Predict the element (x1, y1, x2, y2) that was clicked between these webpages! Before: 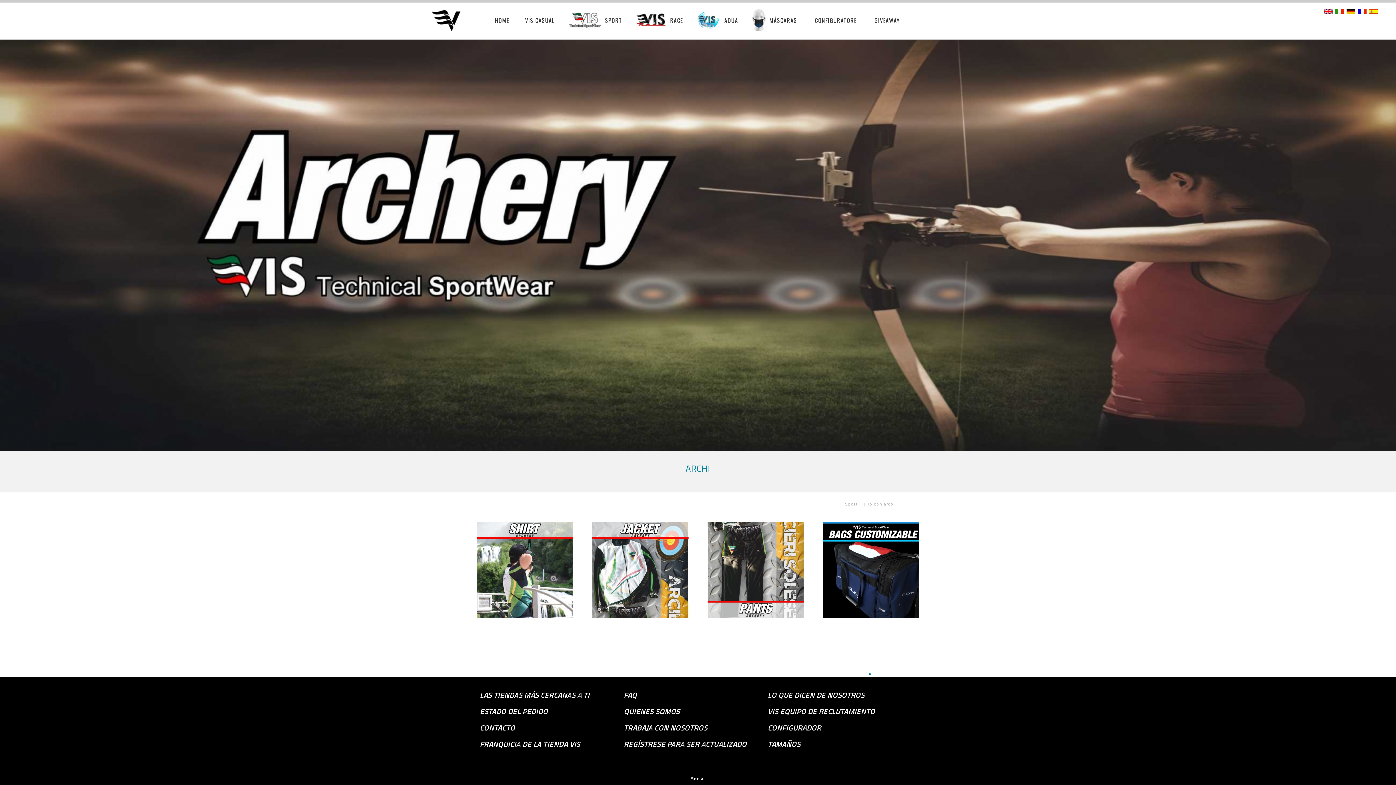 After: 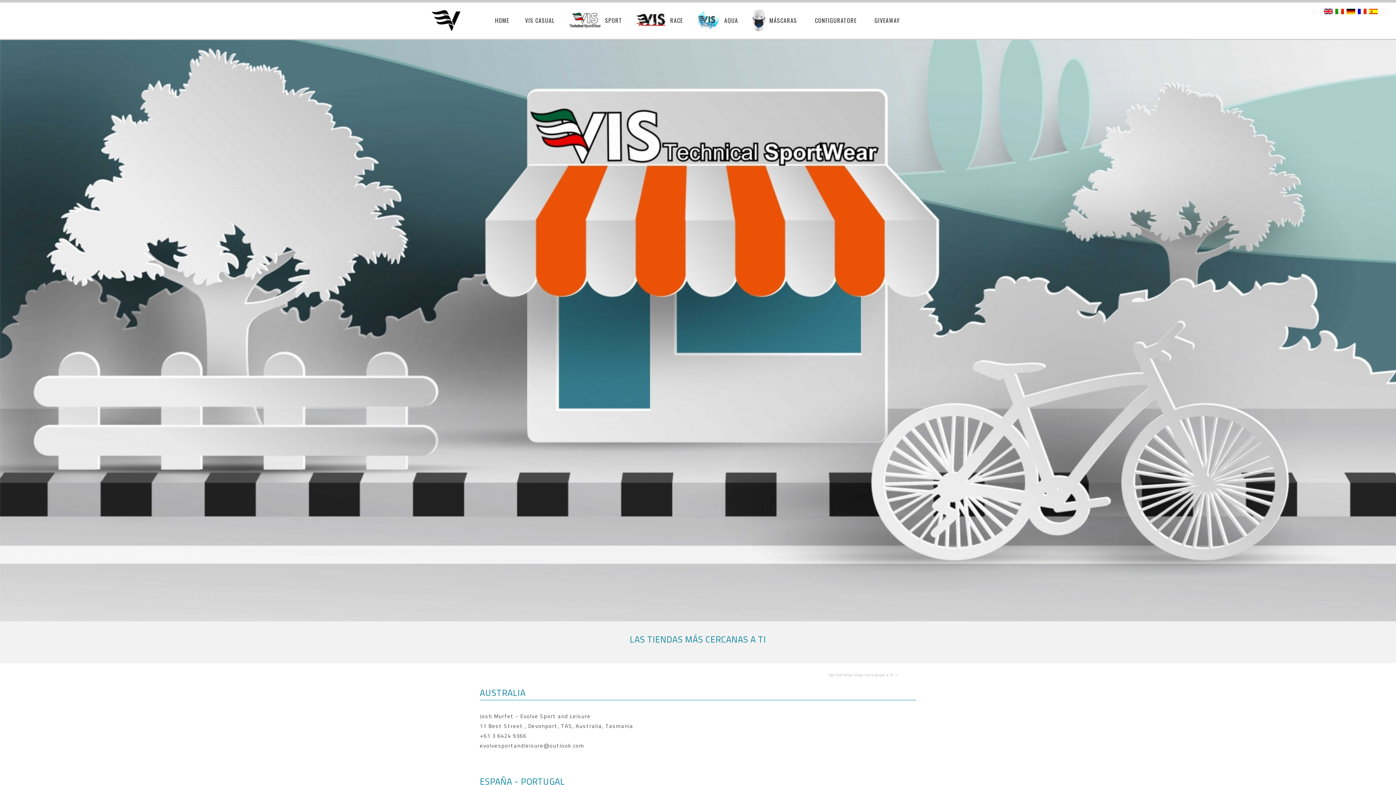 Action: bbox: (480, 691, 589, 699) label: LAS TIENDAS MÁS CERCANAS A TI